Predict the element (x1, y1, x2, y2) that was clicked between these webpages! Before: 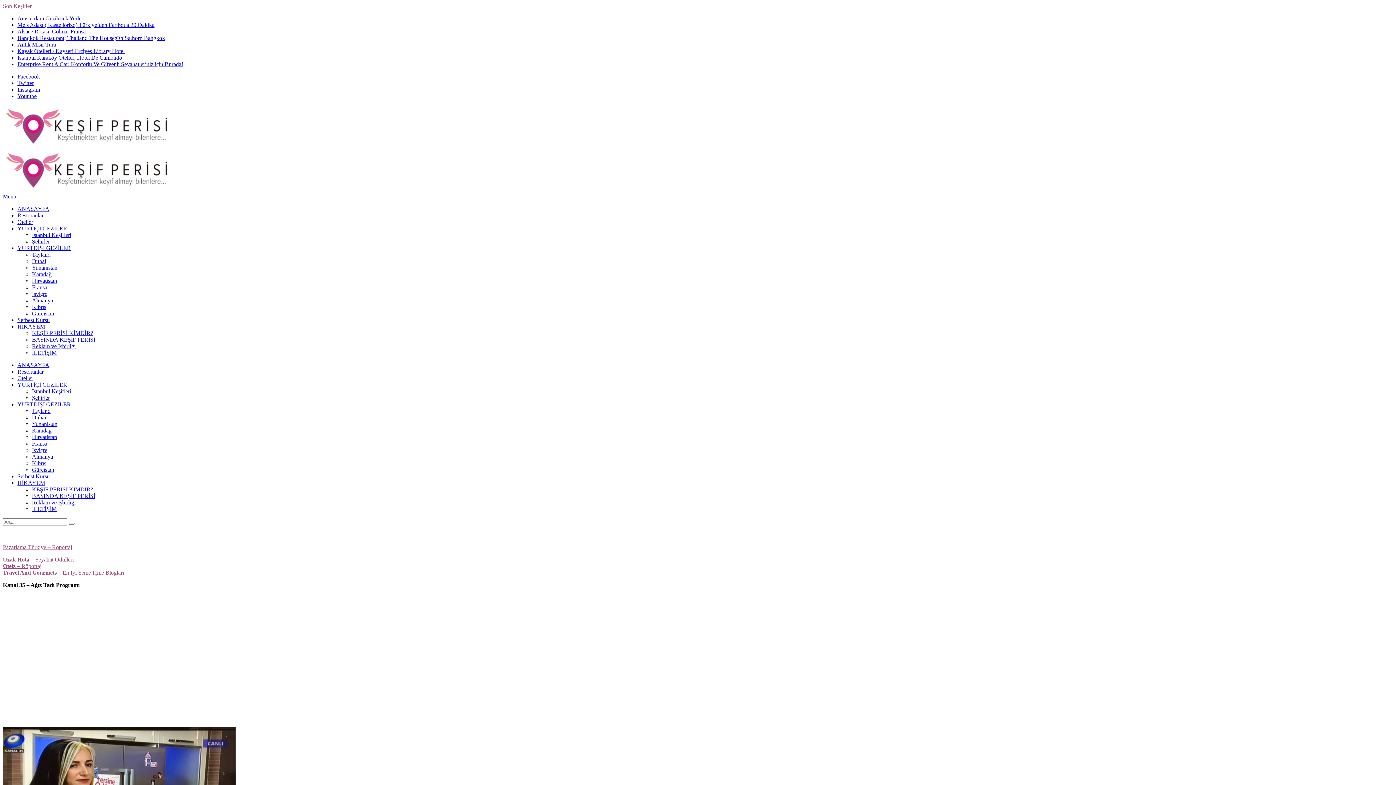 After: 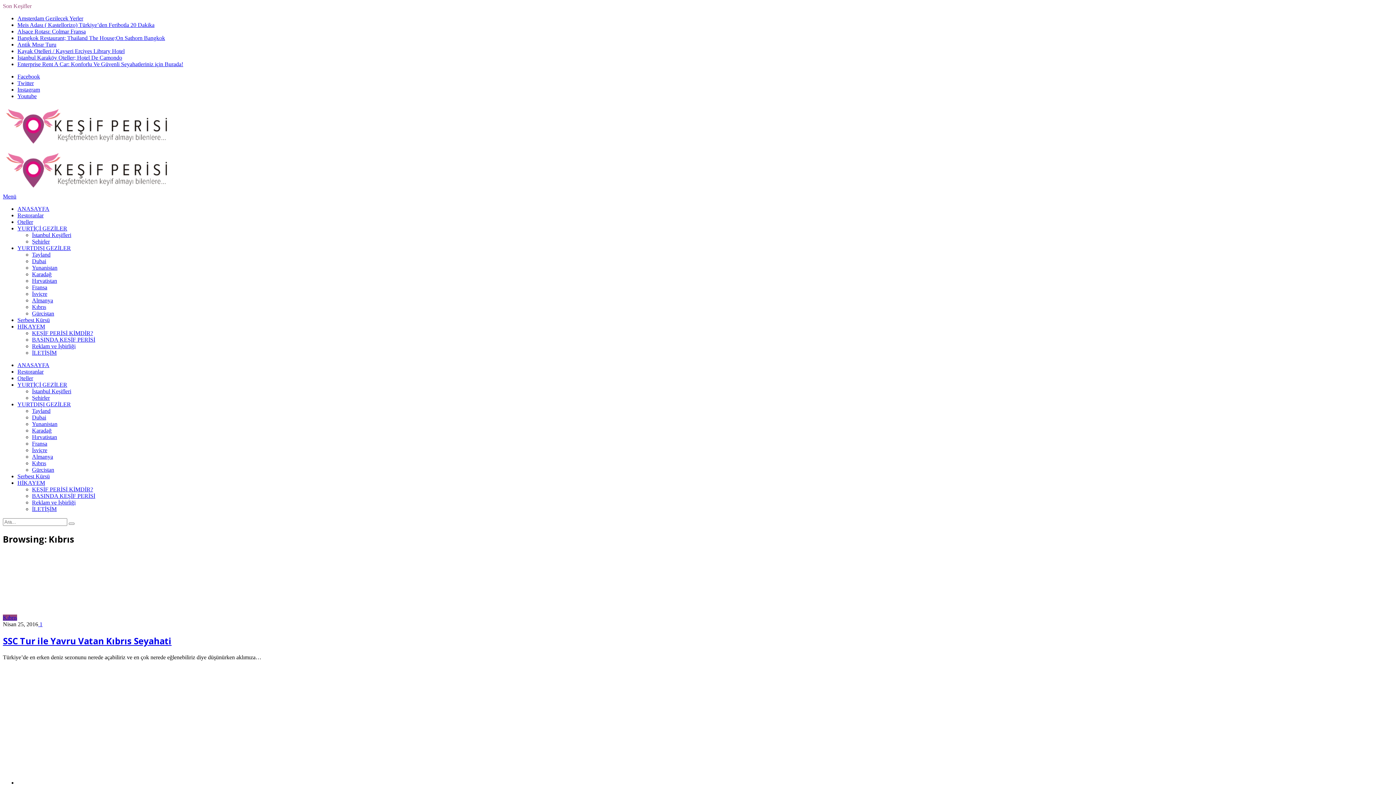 Action: bbox: (32, 304, 46, 310) label: Kıbrıs